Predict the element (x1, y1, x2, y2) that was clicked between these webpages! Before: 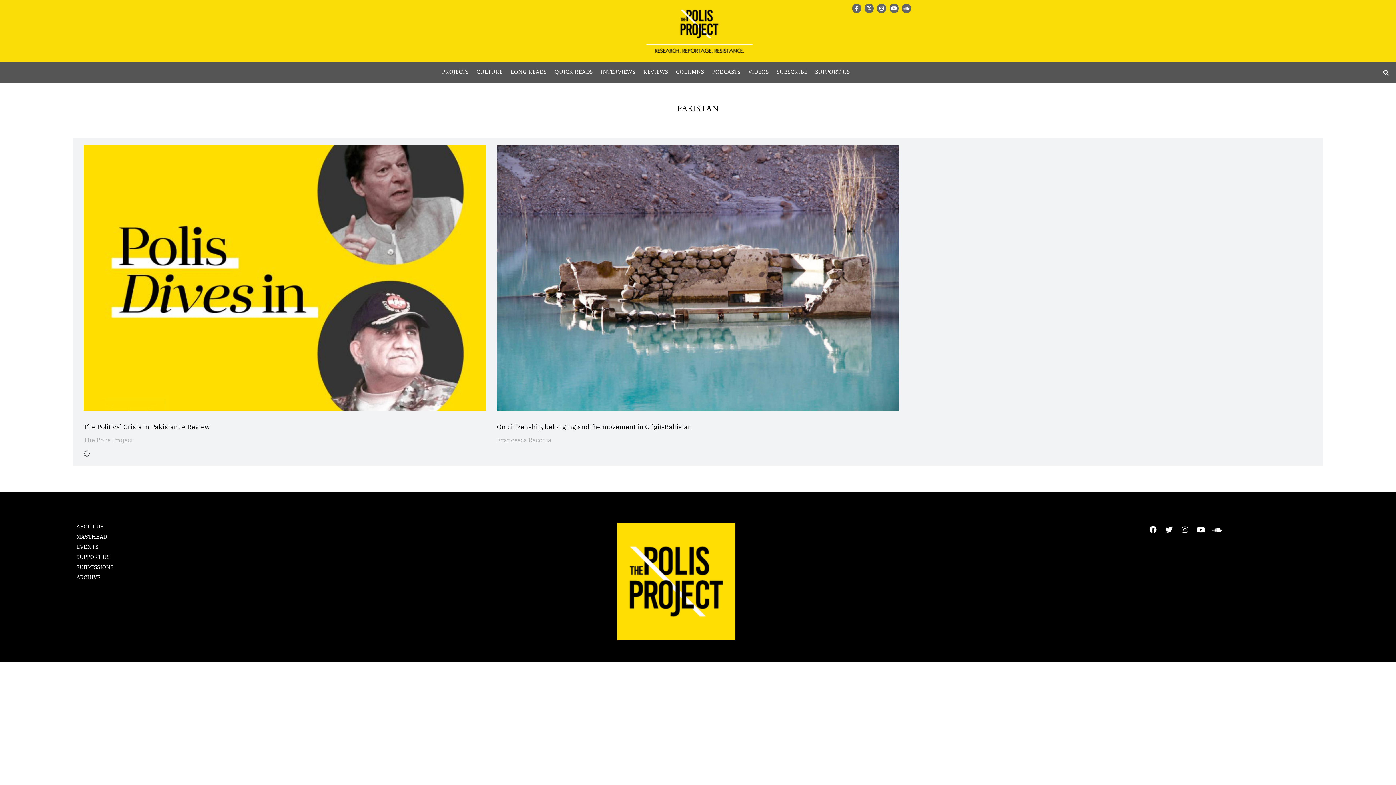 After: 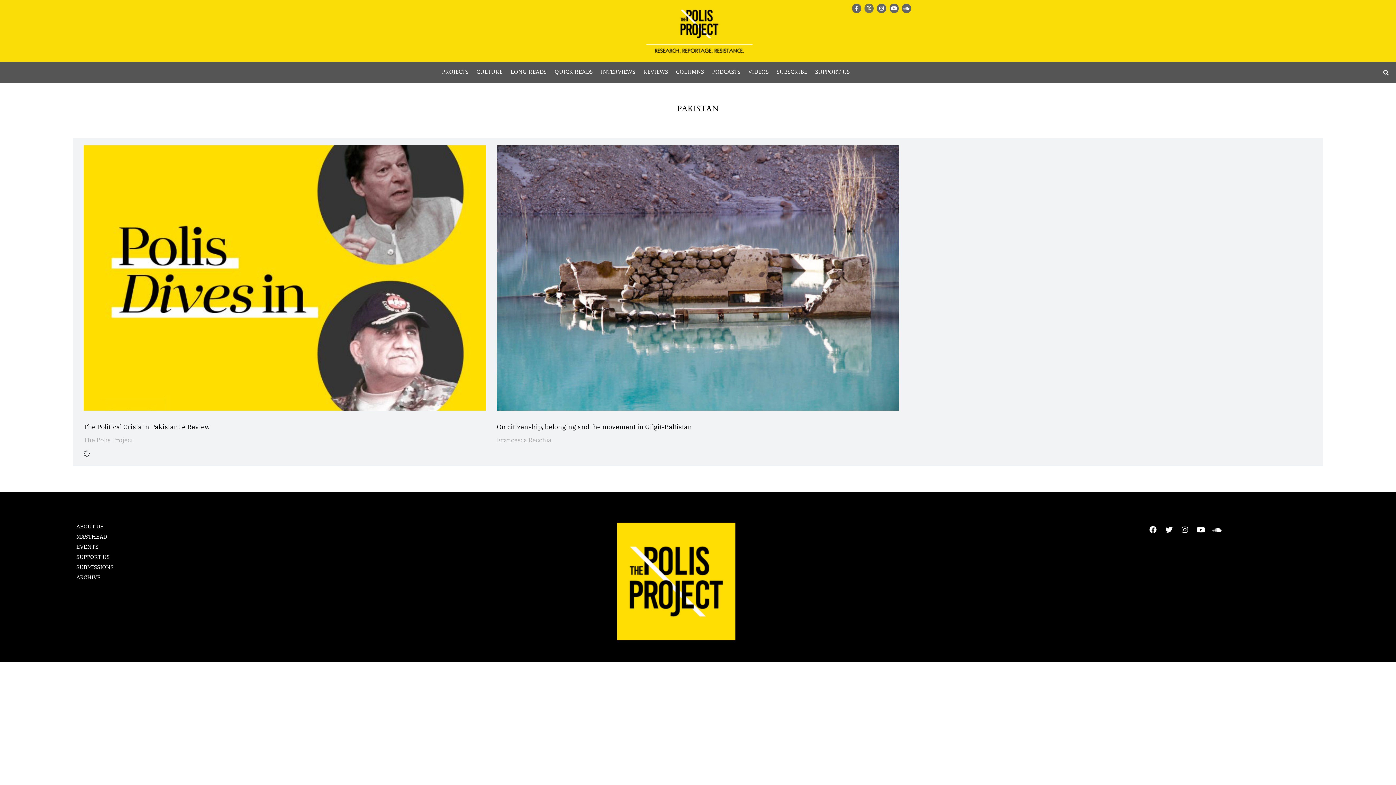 Action: label: X-twitter bbox: (864, 3, 873, 12)